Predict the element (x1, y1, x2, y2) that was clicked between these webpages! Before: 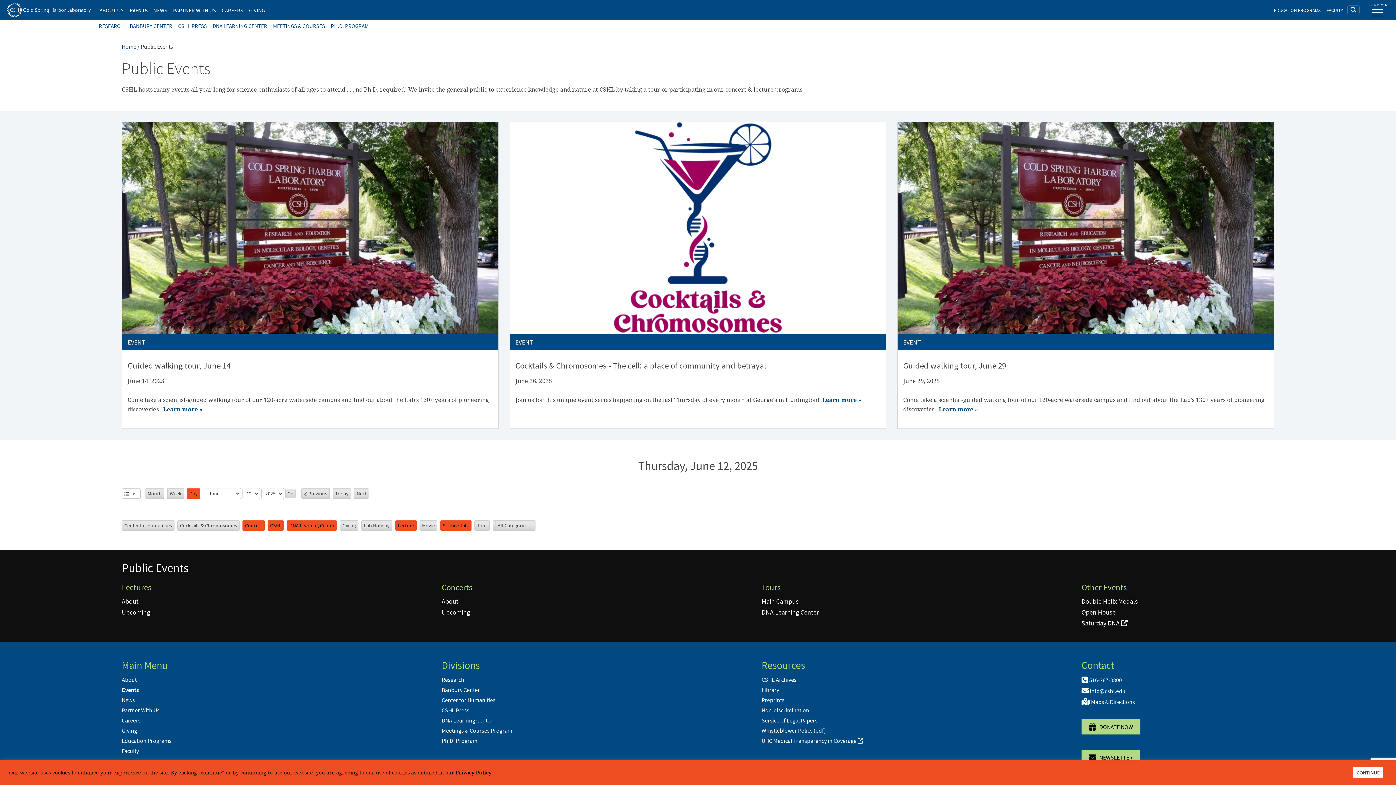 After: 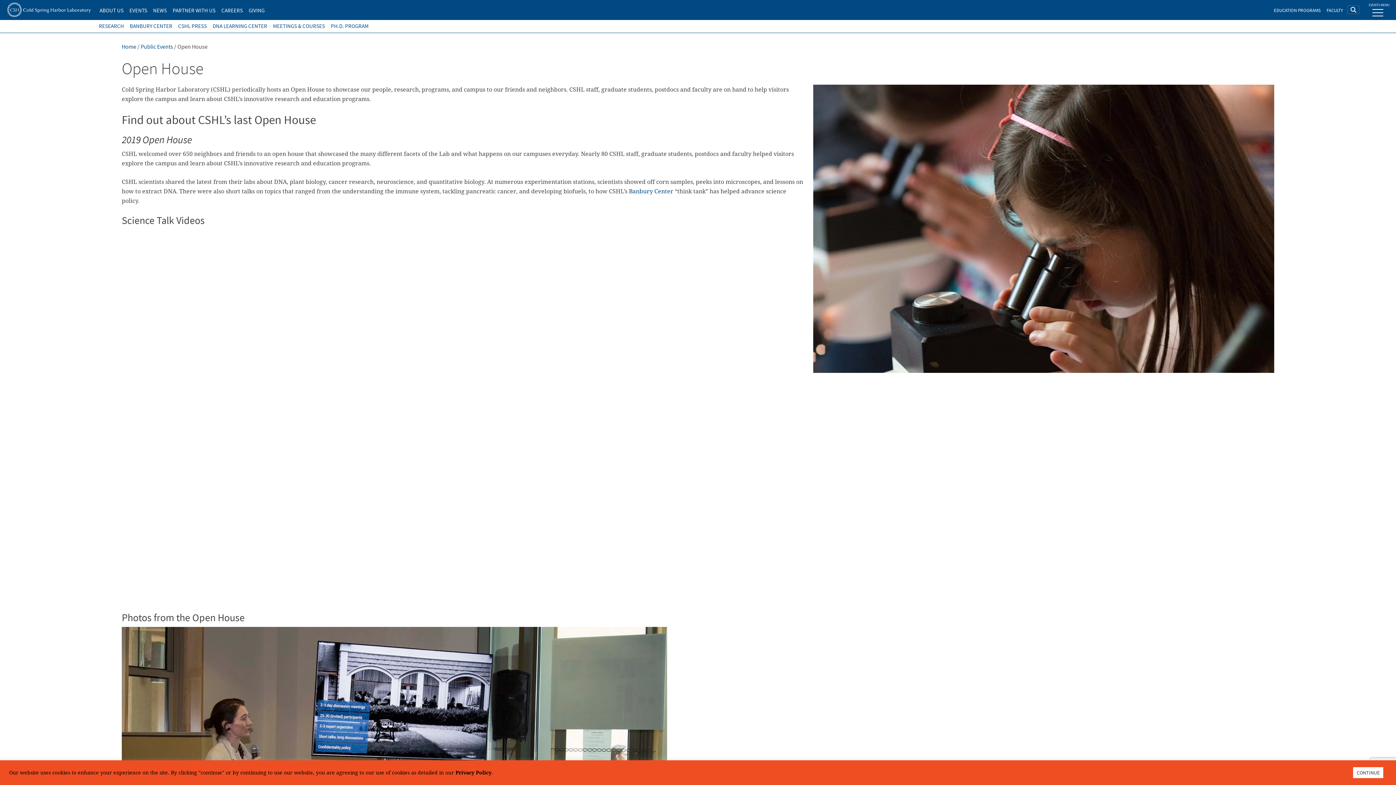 Action: bbox: (1081, 608, 1115, 616) label: Open House